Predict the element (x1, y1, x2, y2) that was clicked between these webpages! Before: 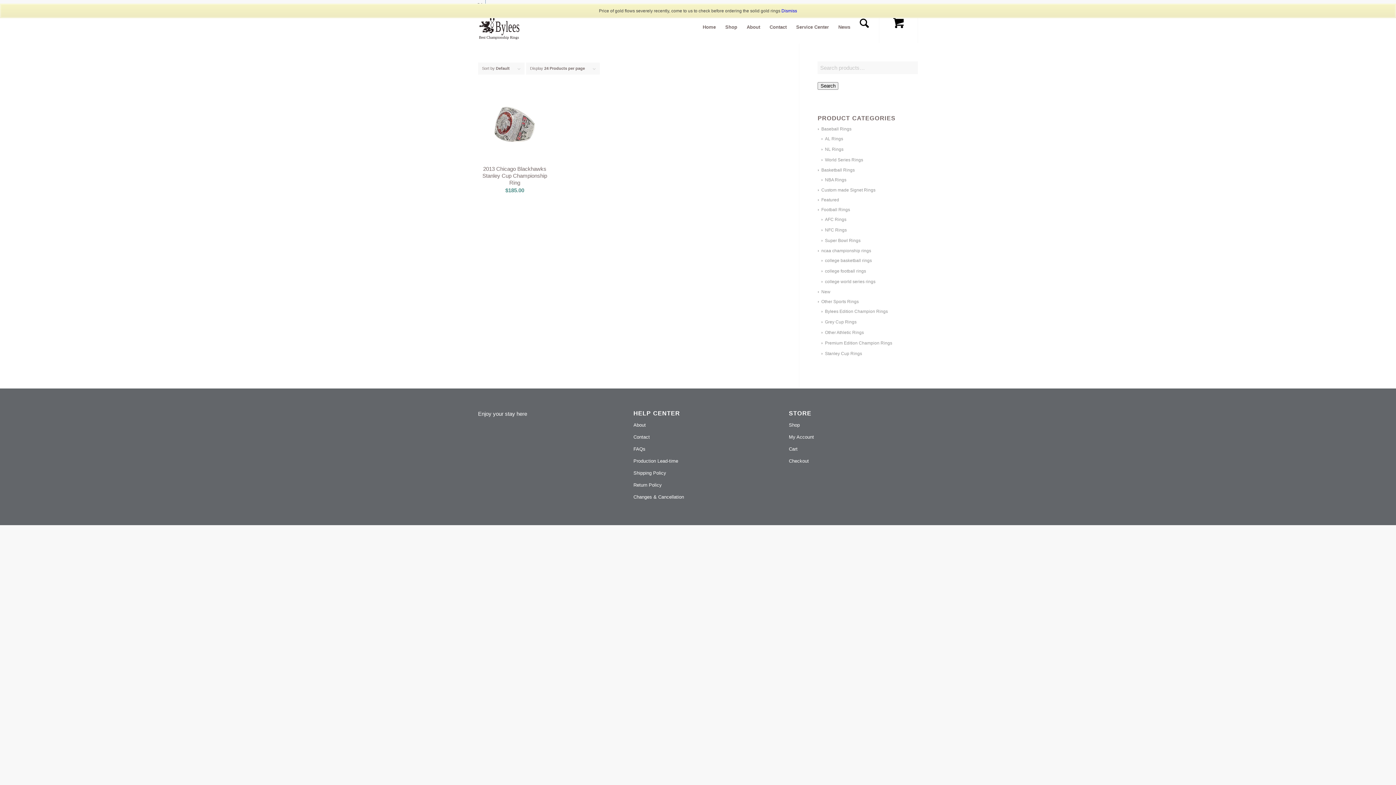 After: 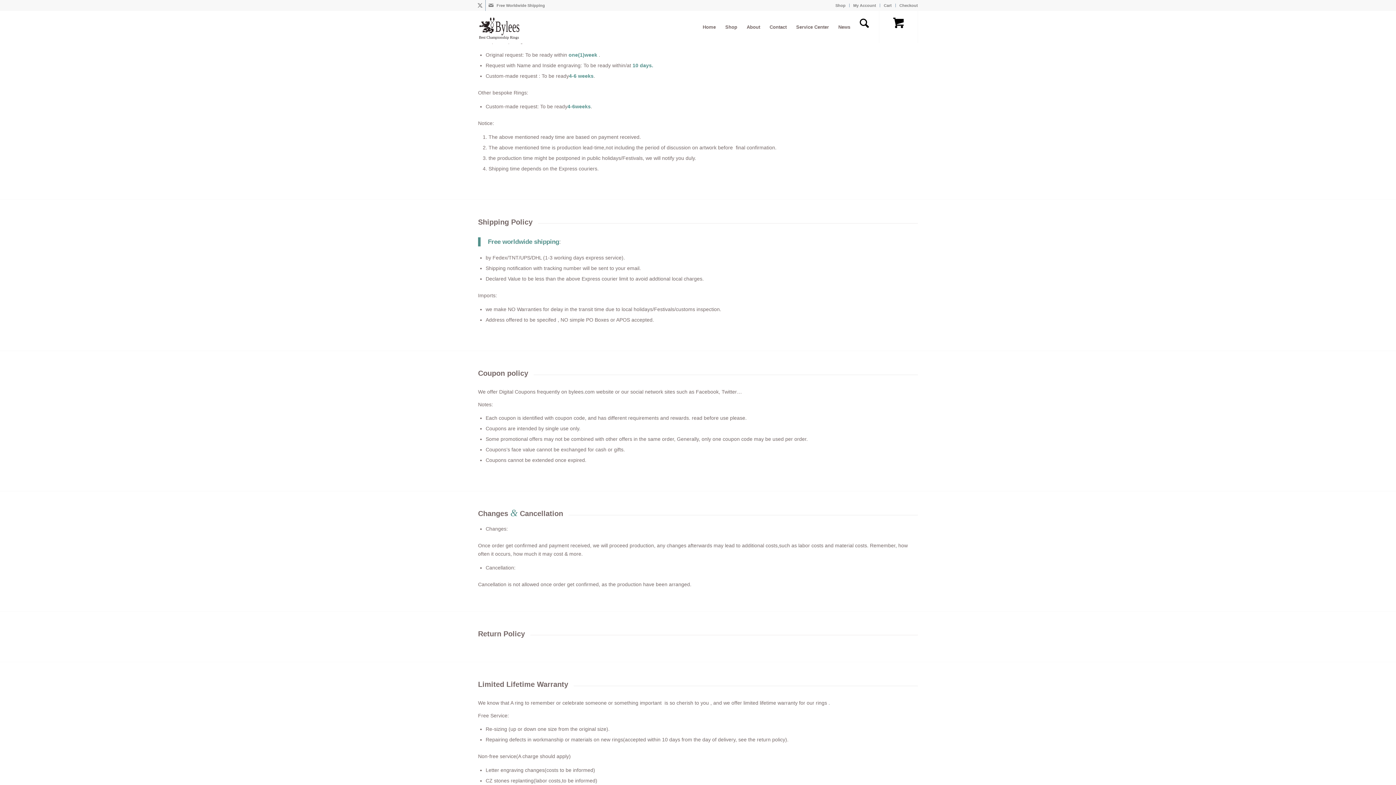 Action: label: Production Lead-time bbox: (633, 455, 762, 467)